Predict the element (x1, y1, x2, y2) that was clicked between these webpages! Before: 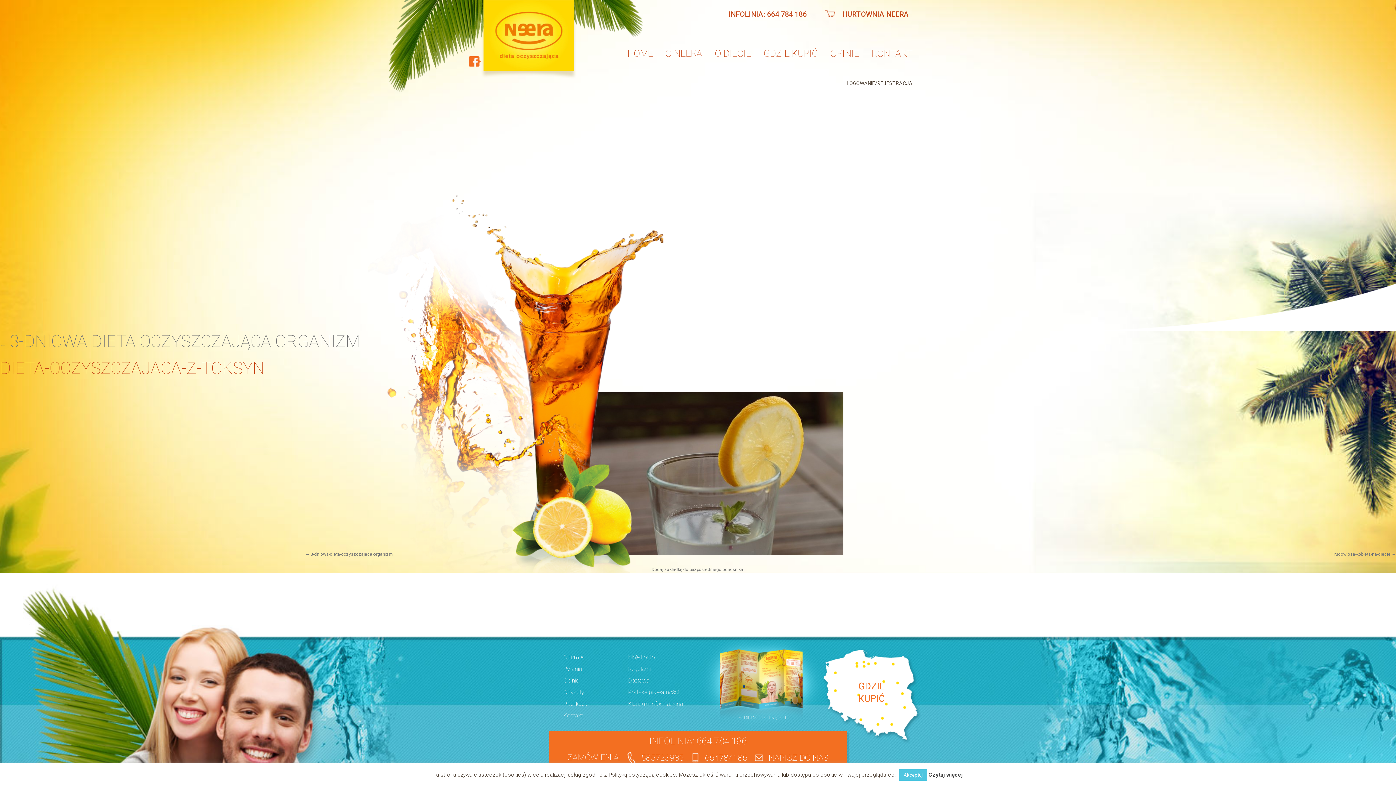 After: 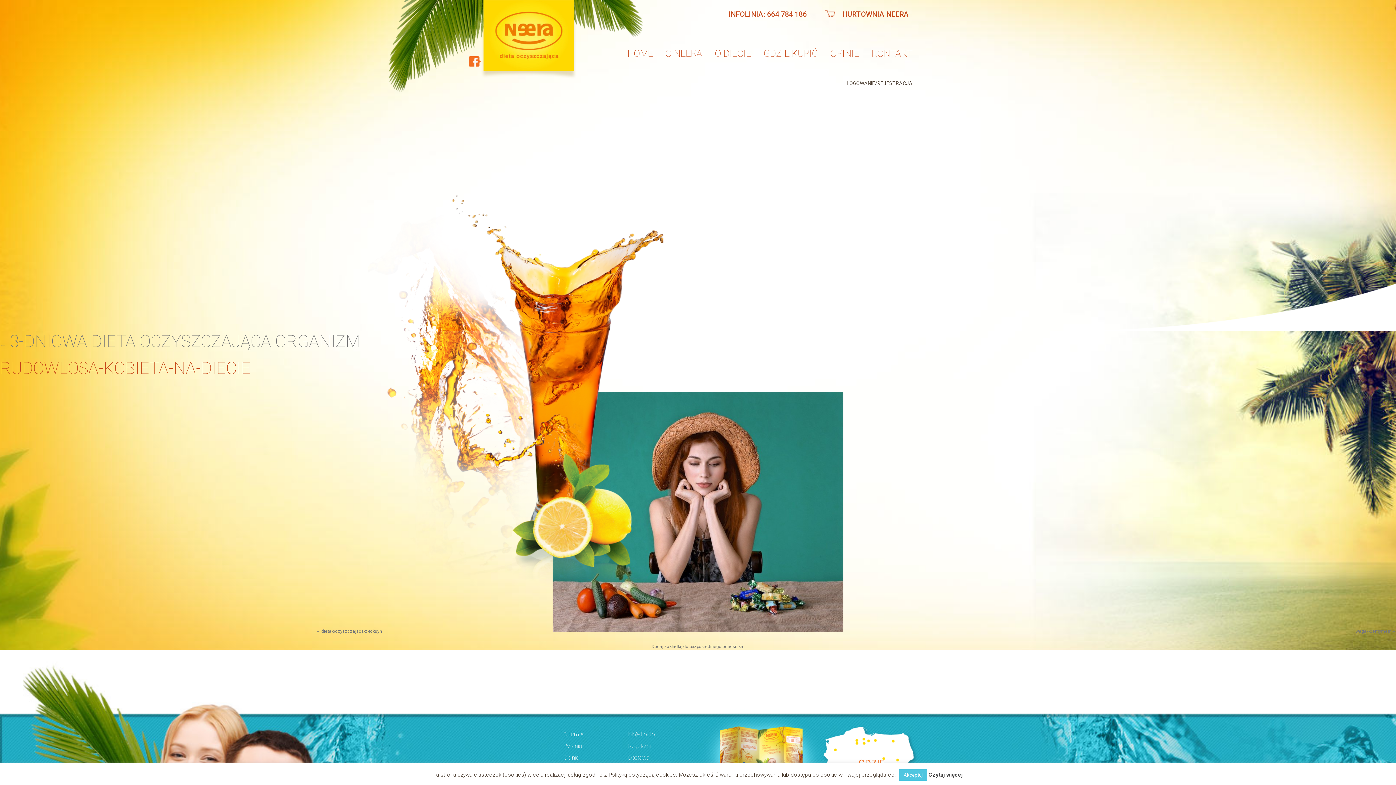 Action: label: rudowlosa-kobieta-na-diecie bbox: (1334, 552, 1396, 557)